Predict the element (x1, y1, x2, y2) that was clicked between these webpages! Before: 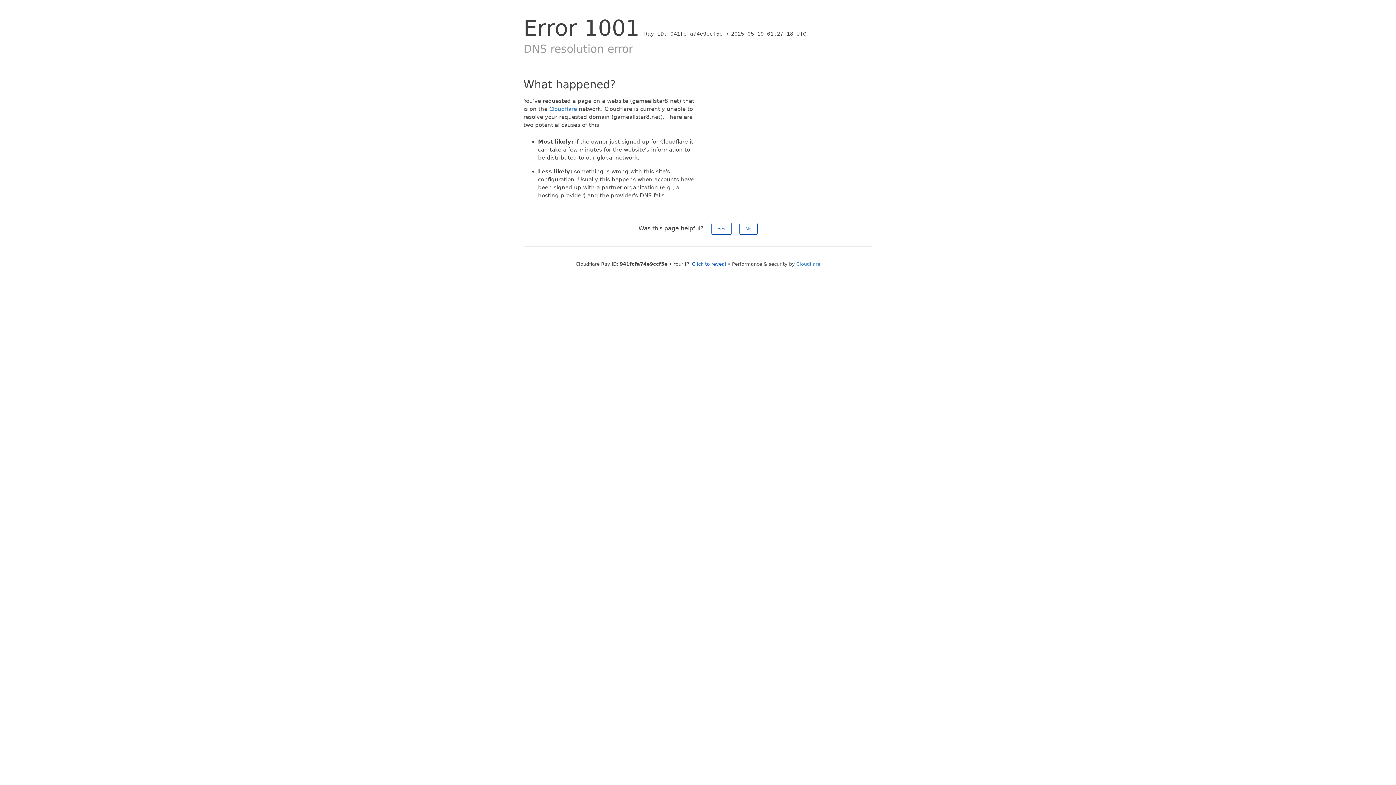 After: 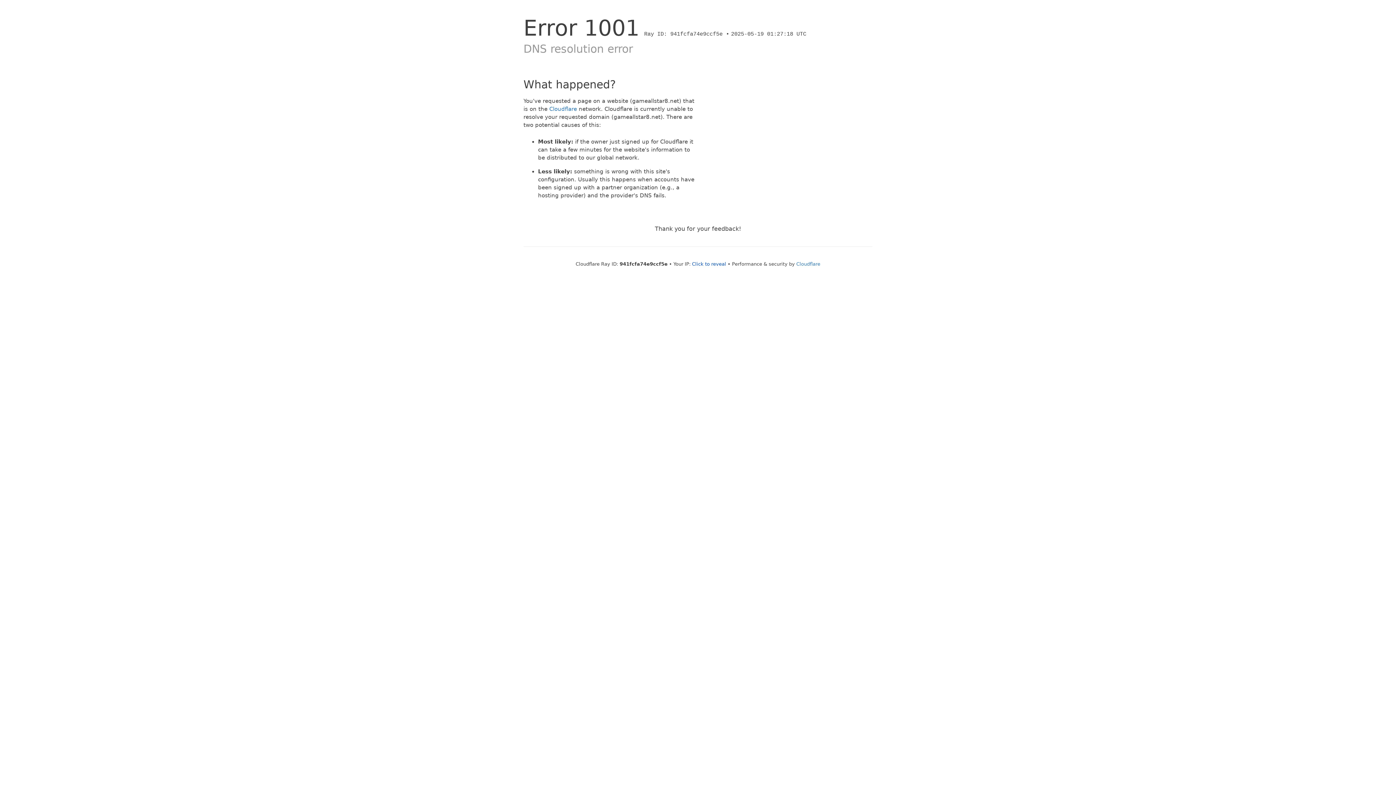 Action: label: Yes bbox: (711, 222, 731, 234)